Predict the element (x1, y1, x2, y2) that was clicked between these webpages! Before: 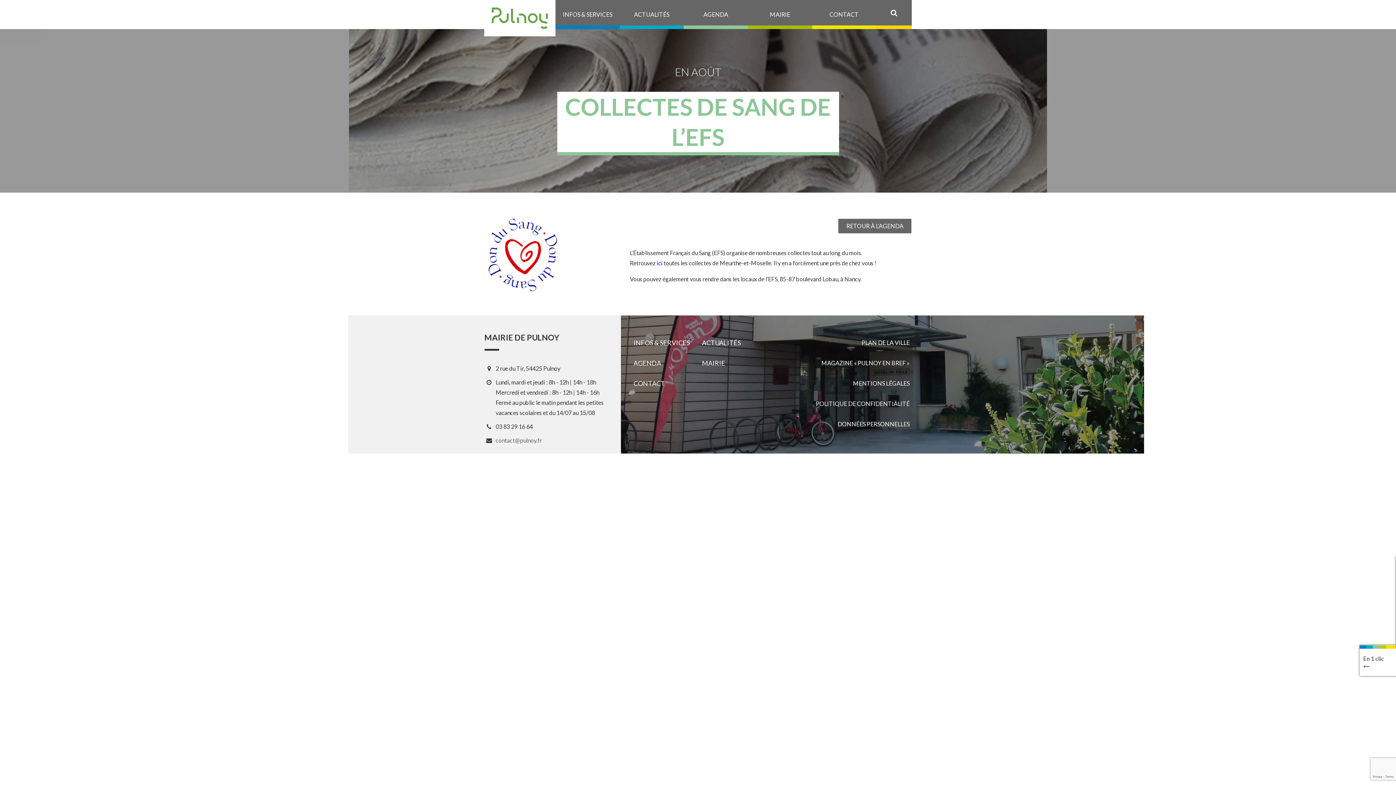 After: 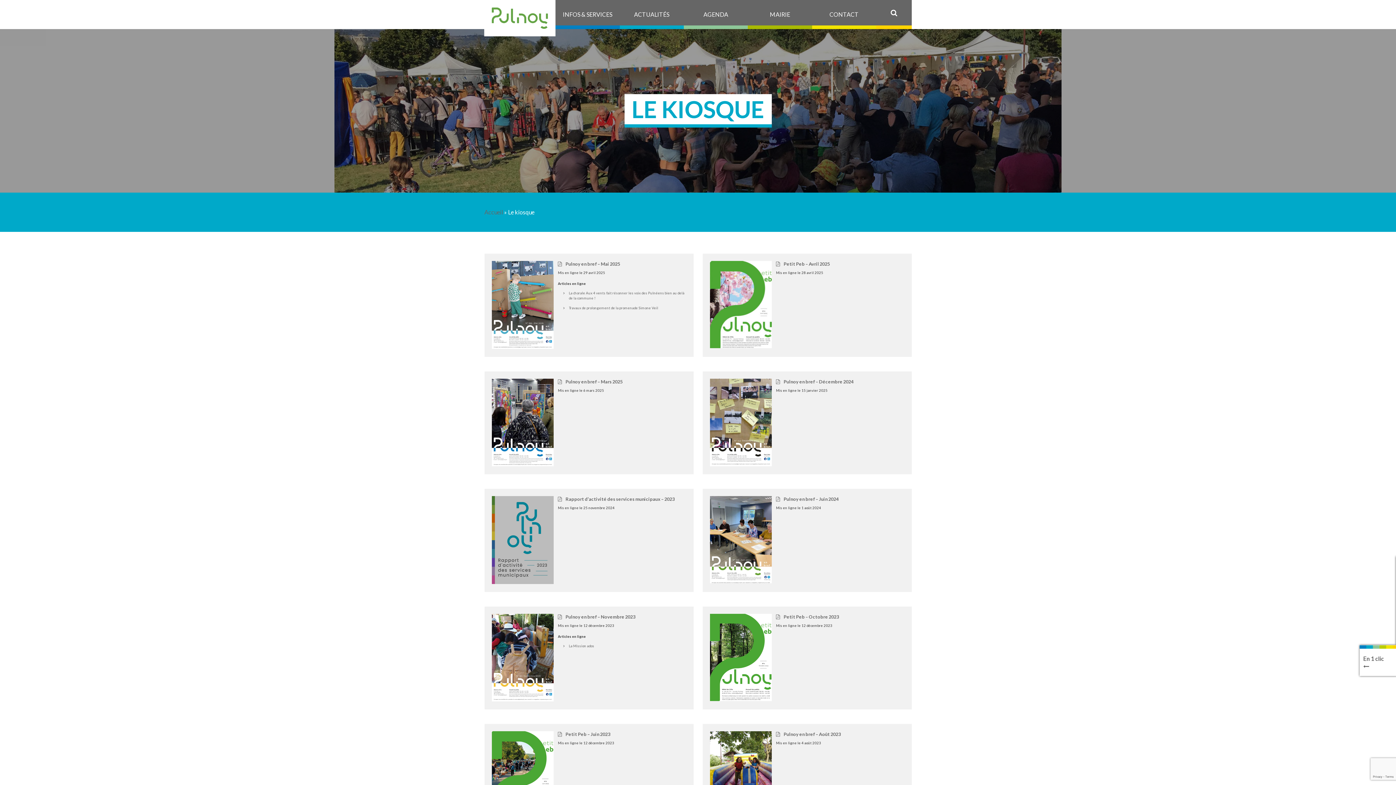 Action: label: MAGAZINE « PULNOY EN BREF » bbox: (819, 354, 911, 374)